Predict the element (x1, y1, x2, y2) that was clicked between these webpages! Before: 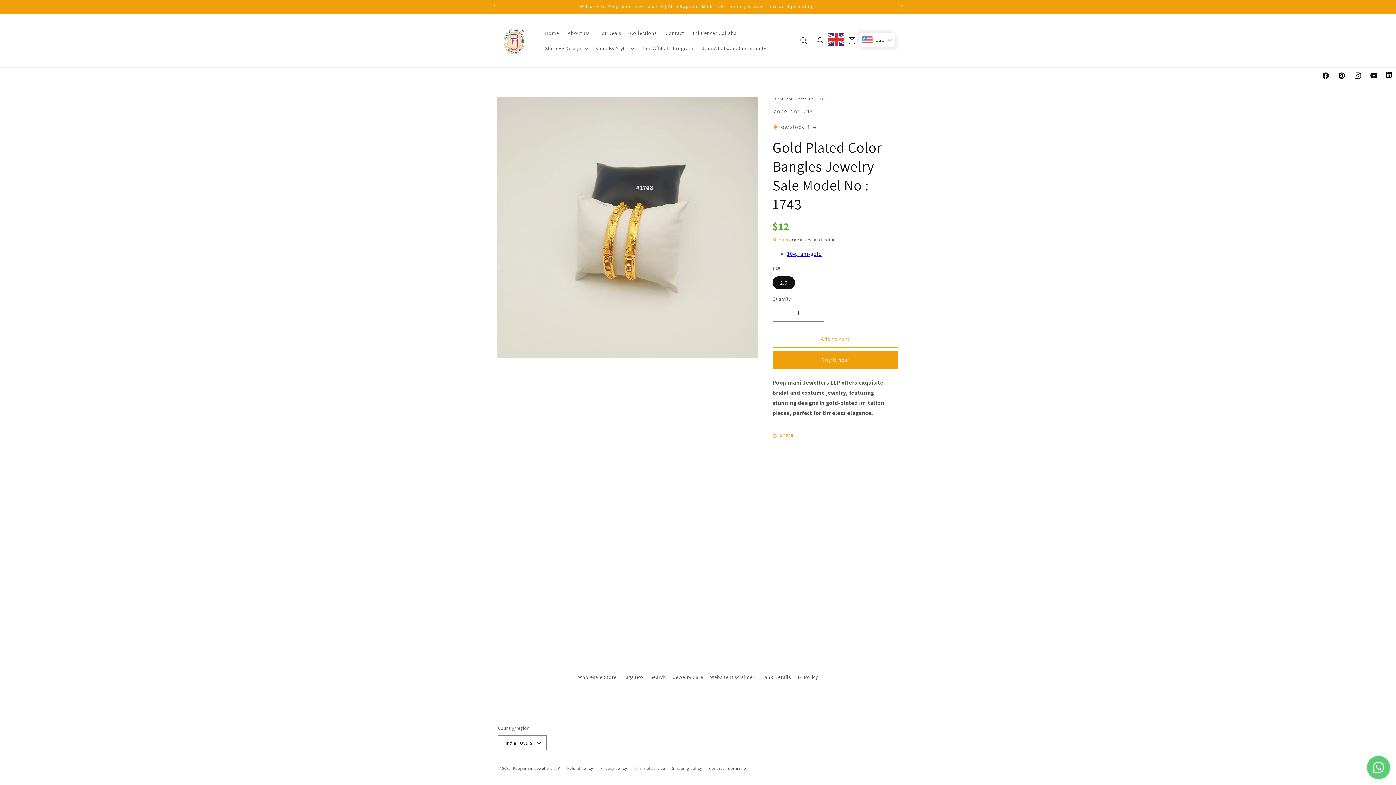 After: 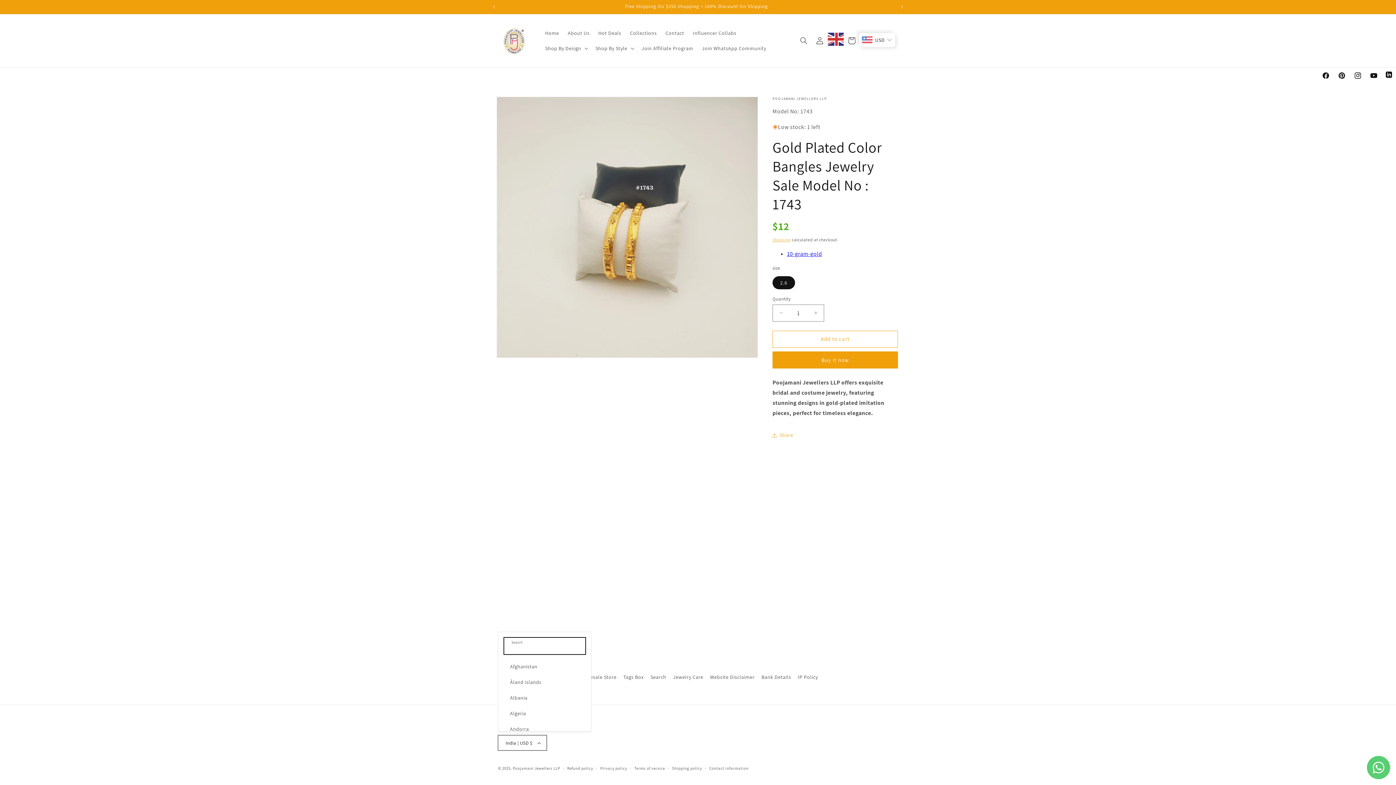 Action: bbox: (498, 735, 546, 750) label: India | USD $